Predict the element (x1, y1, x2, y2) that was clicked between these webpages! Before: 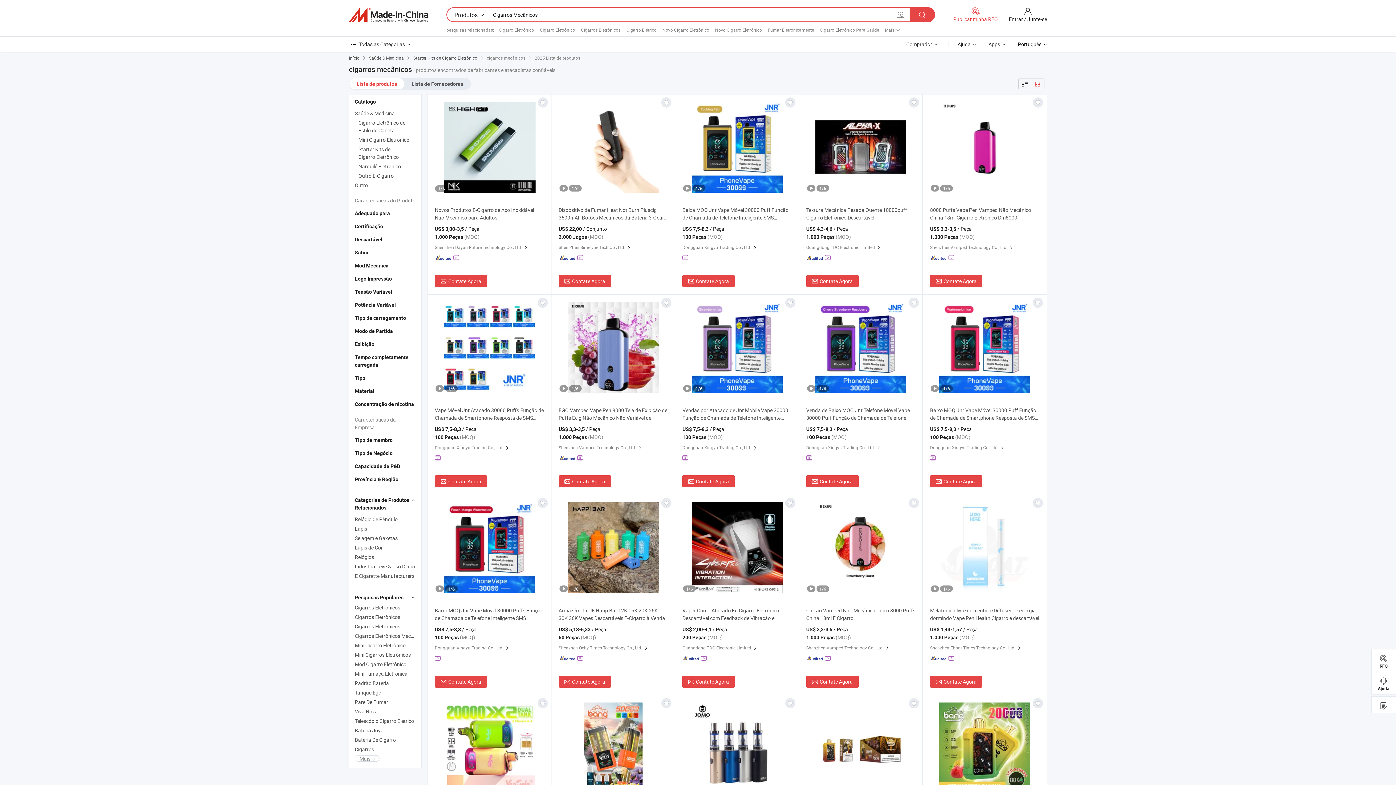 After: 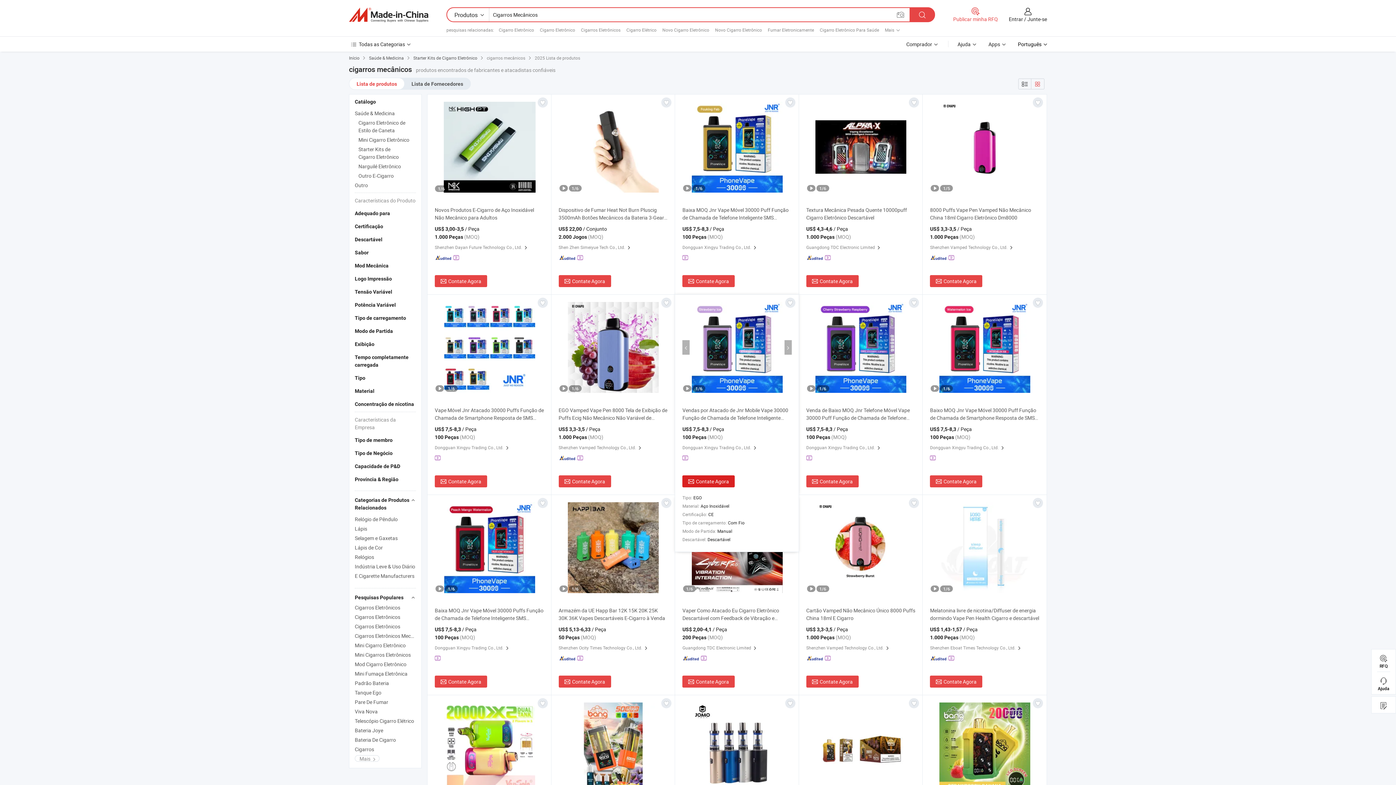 Action: label: Contate Agora bbox: (682, 475, 734, 487)